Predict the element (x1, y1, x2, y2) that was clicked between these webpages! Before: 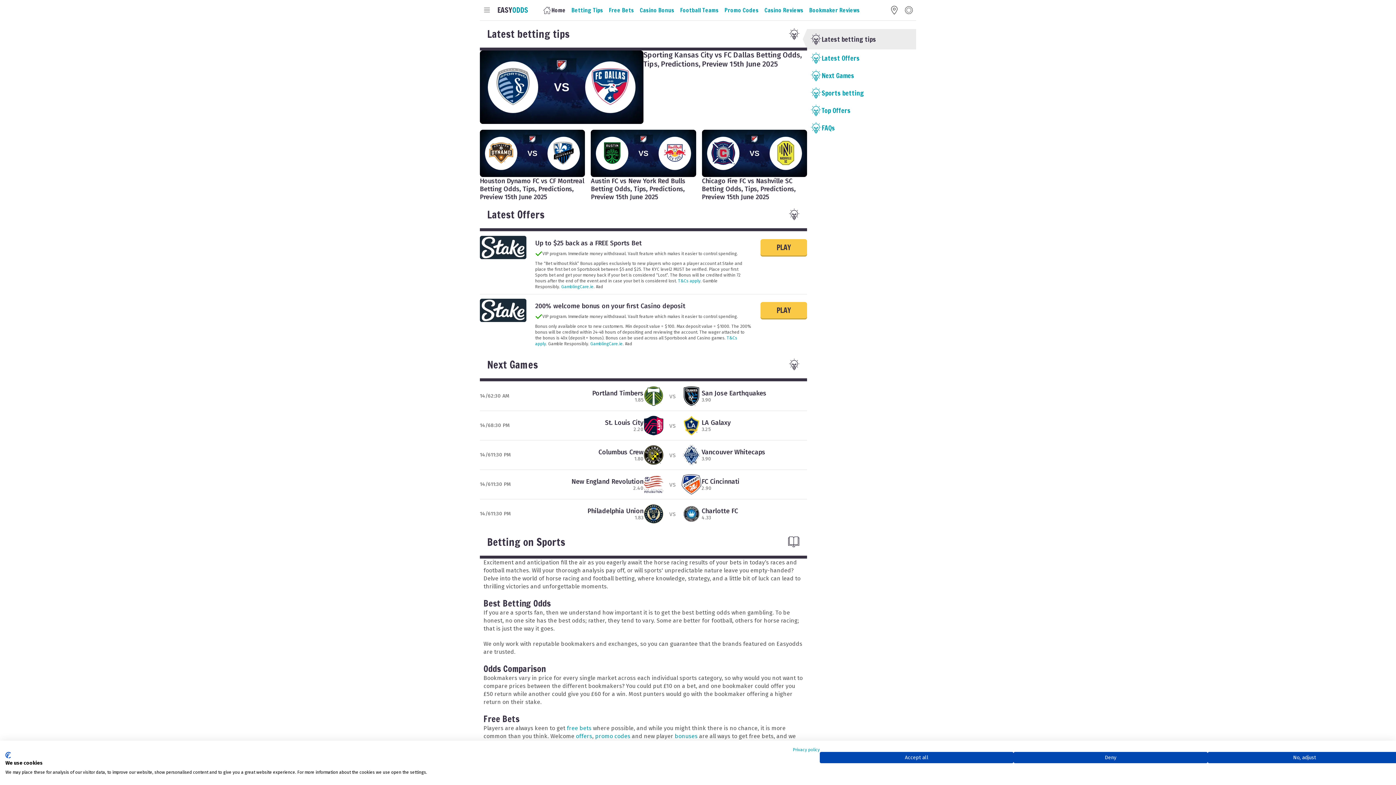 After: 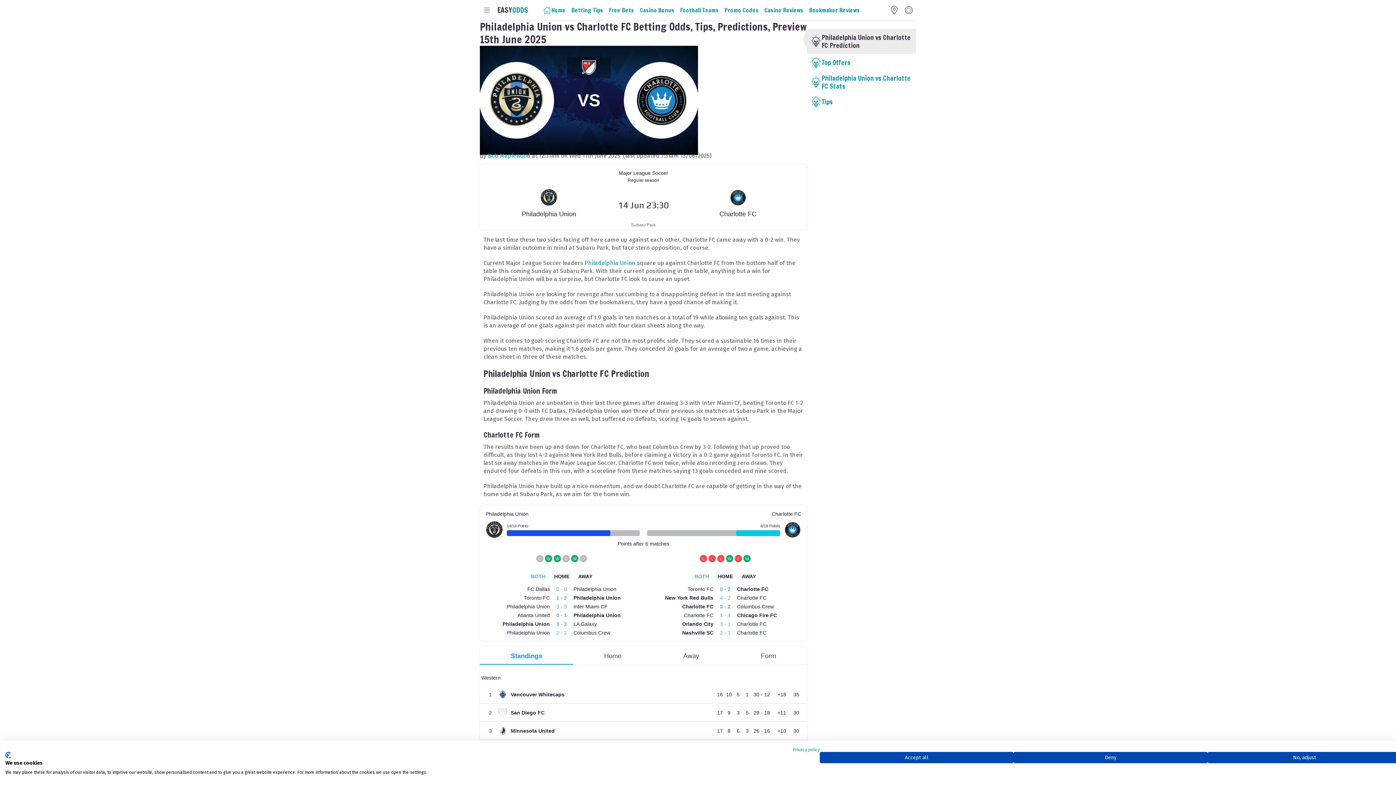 Action: bbox: (480, 499, 807, 528) label: Philadelphia Union
1.83
vs
Charlotte FC
4.33
14/6
11:30 PM